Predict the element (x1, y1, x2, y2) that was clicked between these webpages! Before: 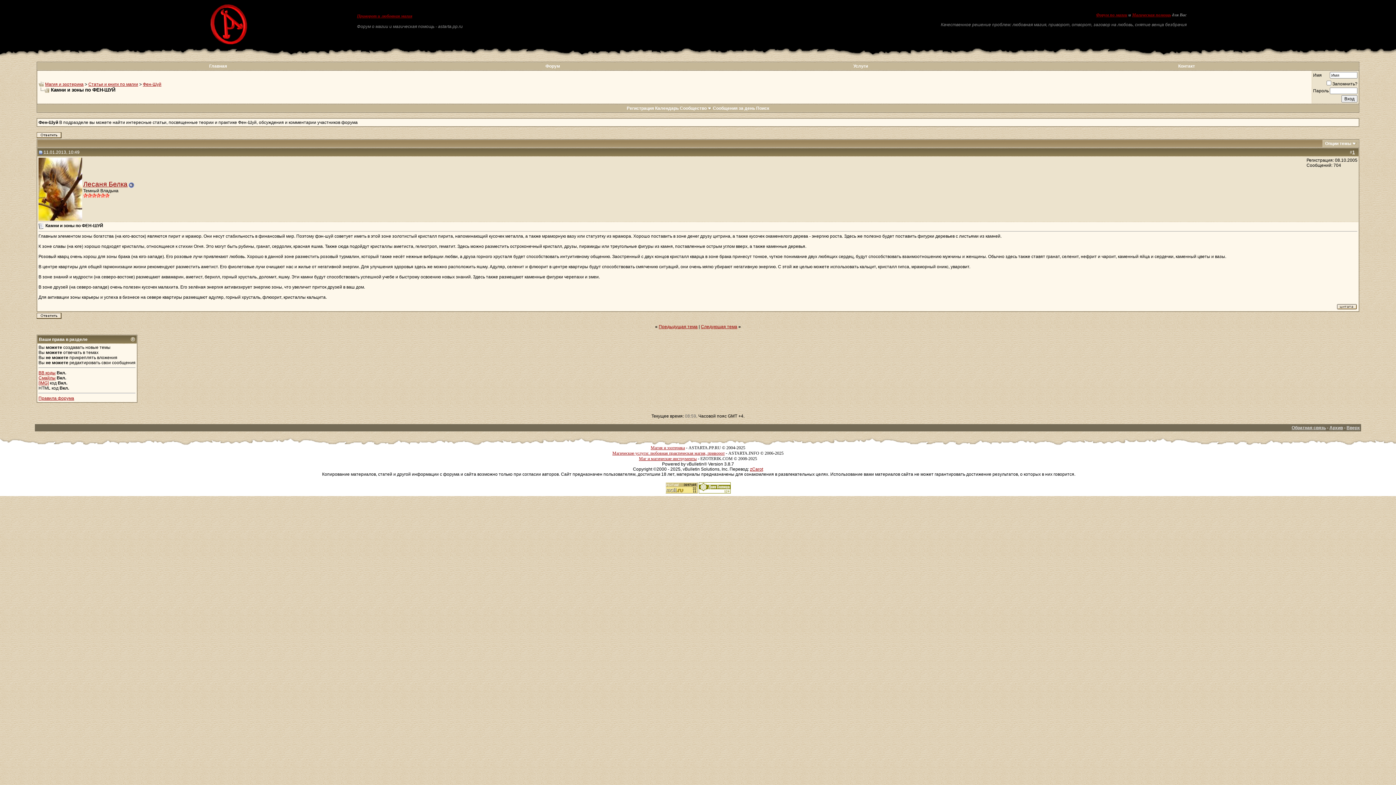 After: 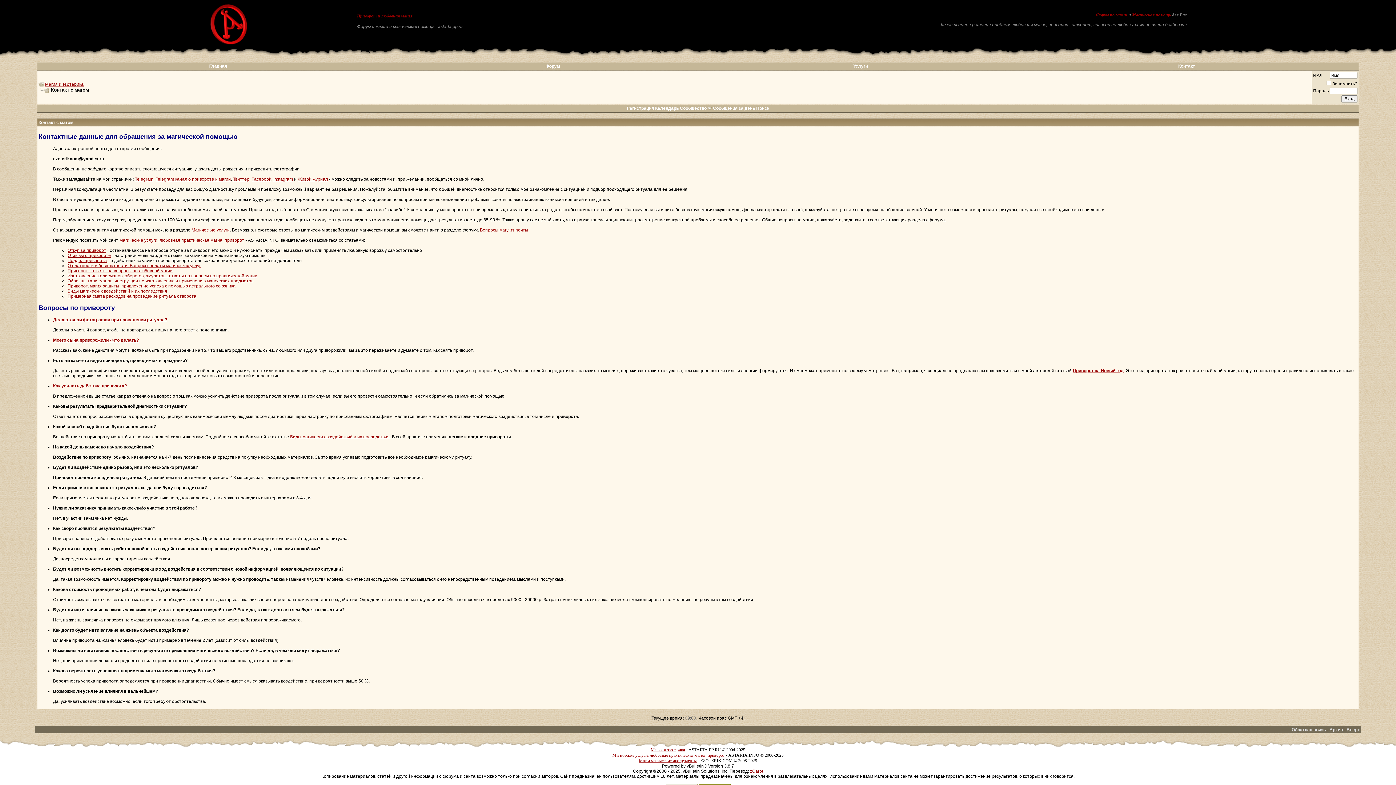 Action: label: Контакт bbox: (1178, 63, 1195, 68)